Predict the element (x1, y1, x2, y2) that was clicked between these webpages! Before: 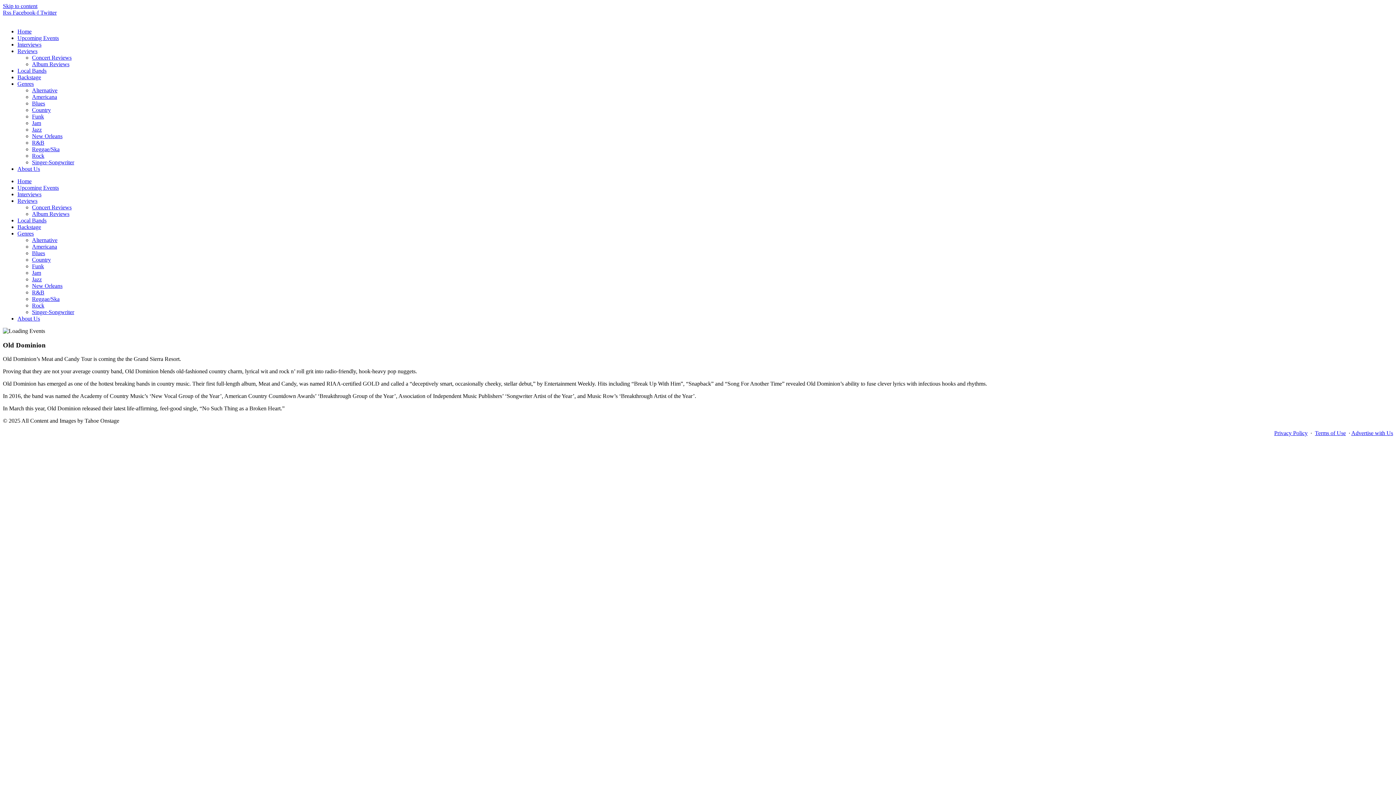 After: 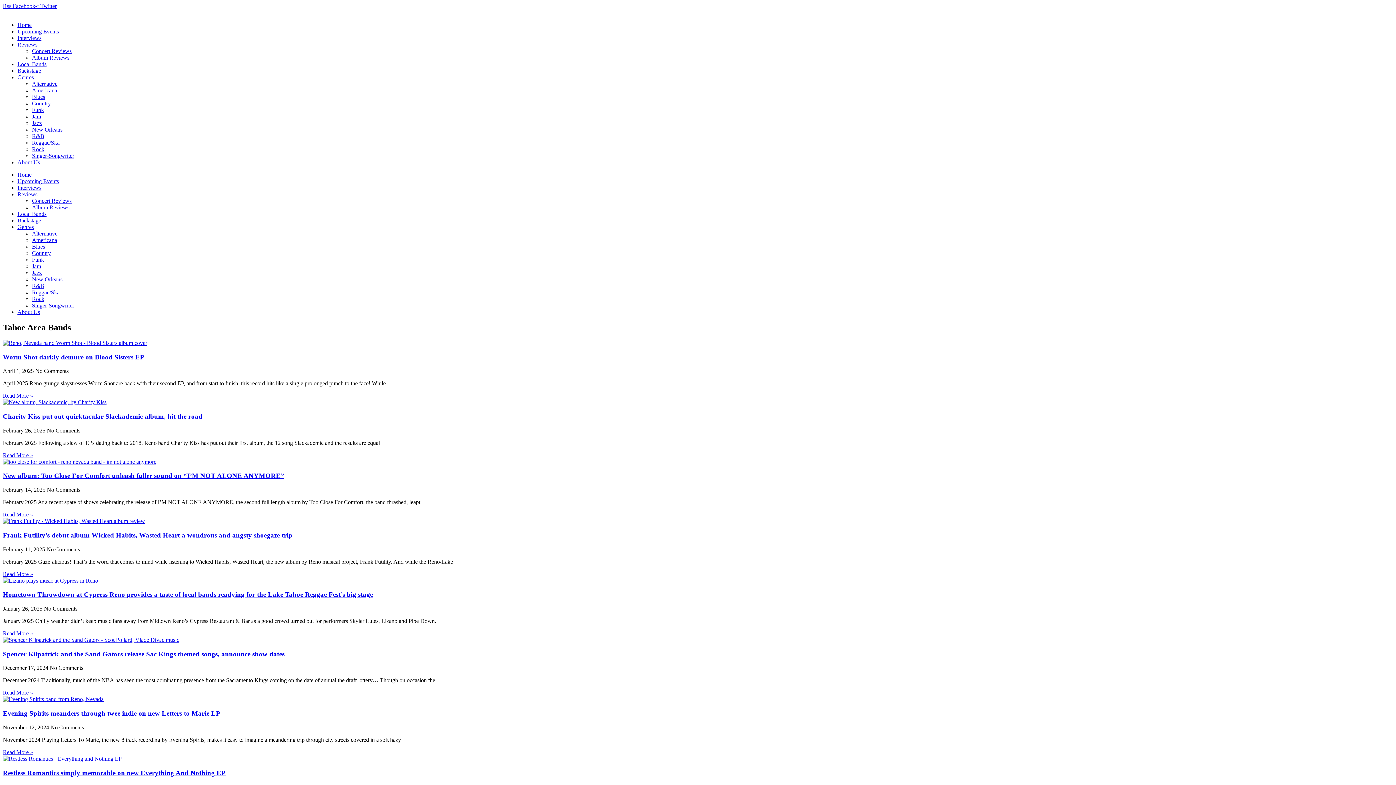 Action: bbox: (17, 67, 46, 73) label: Local Bands